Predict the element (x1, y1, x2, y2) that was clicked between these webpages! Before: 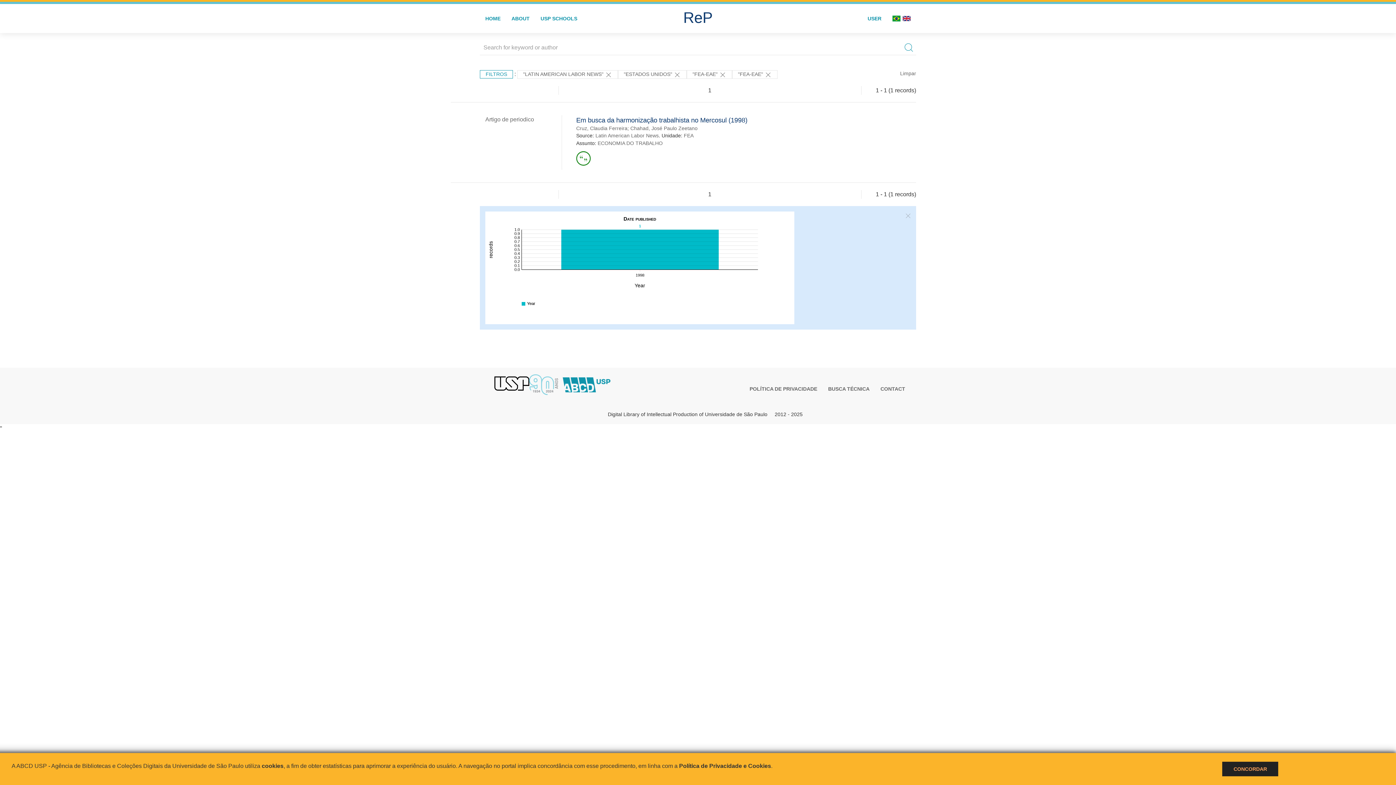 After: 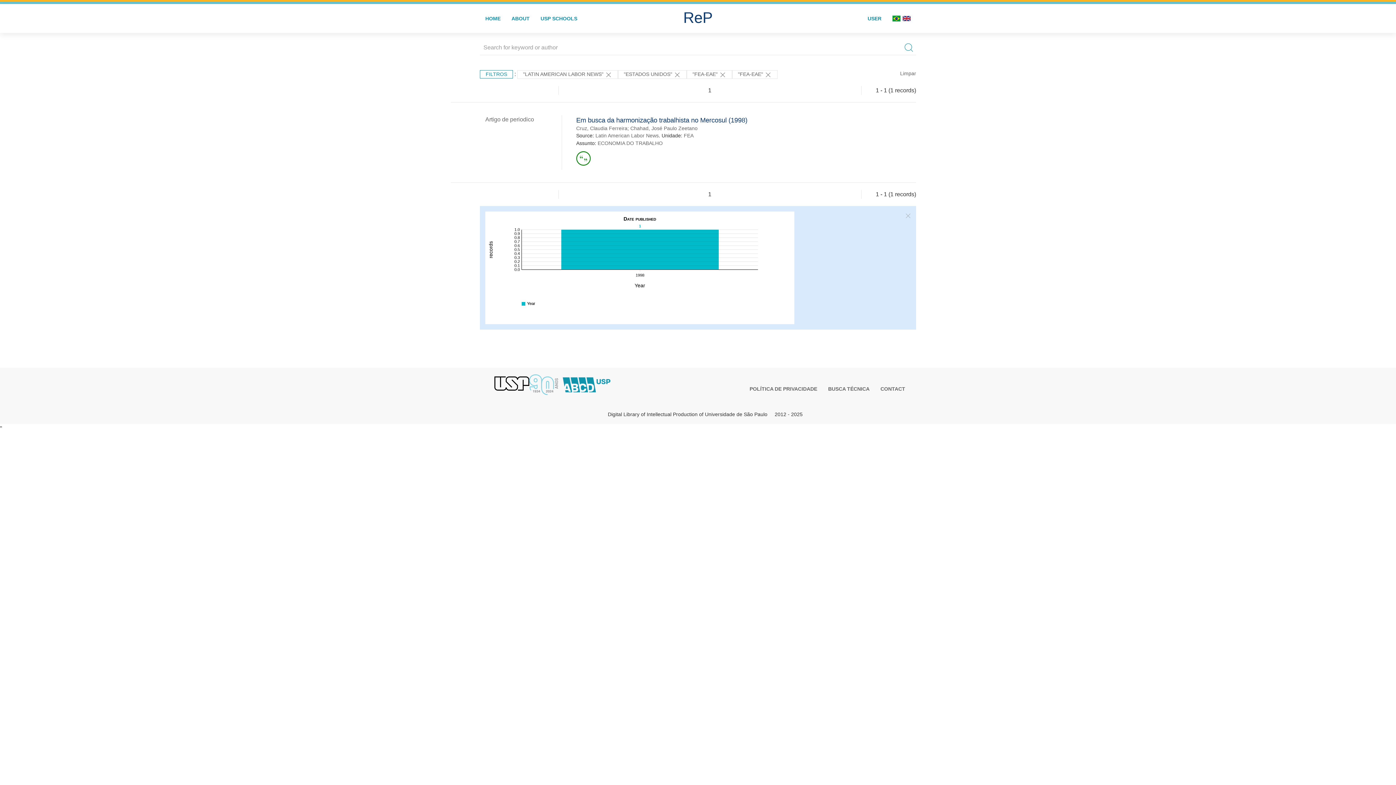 Action: label: CONCORDAR bbox: (1233, 766, 1267, 772)